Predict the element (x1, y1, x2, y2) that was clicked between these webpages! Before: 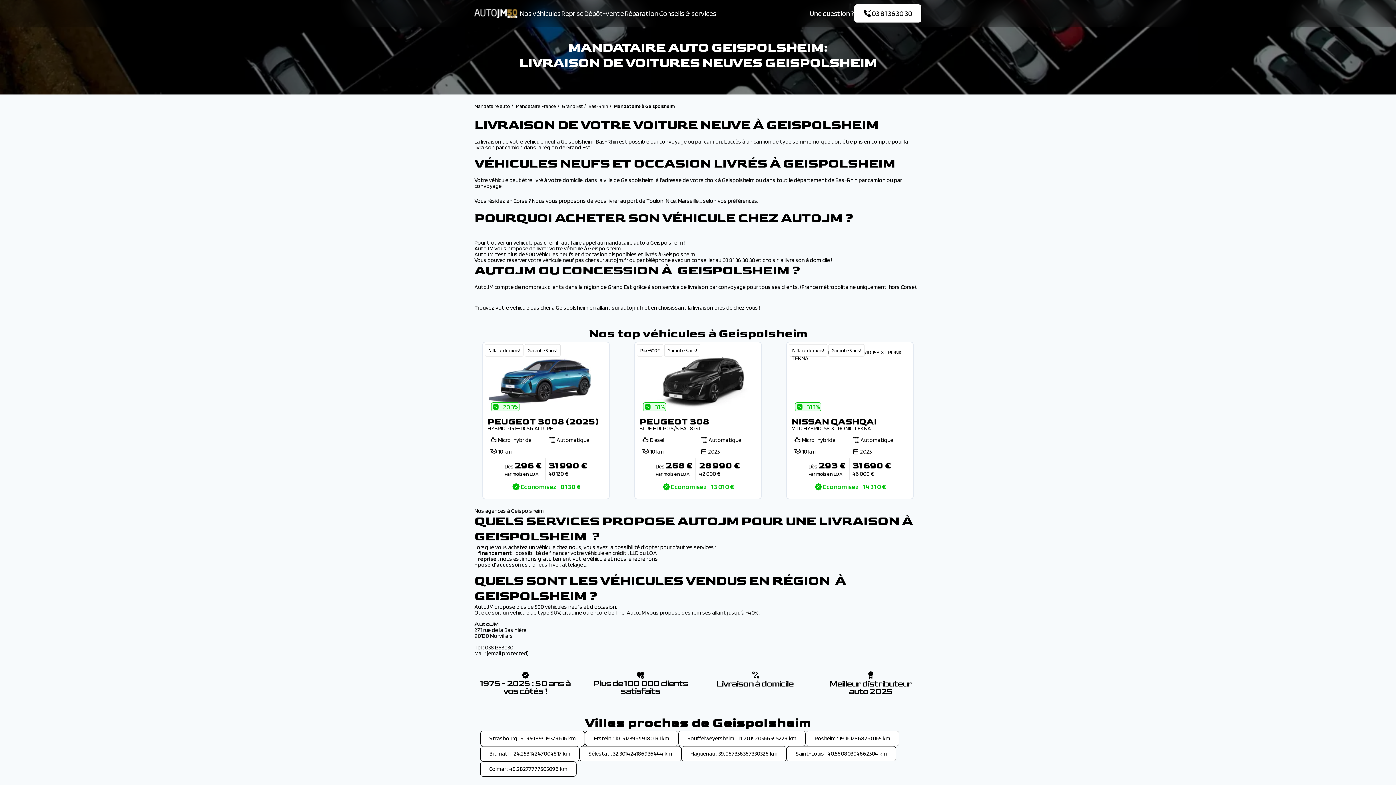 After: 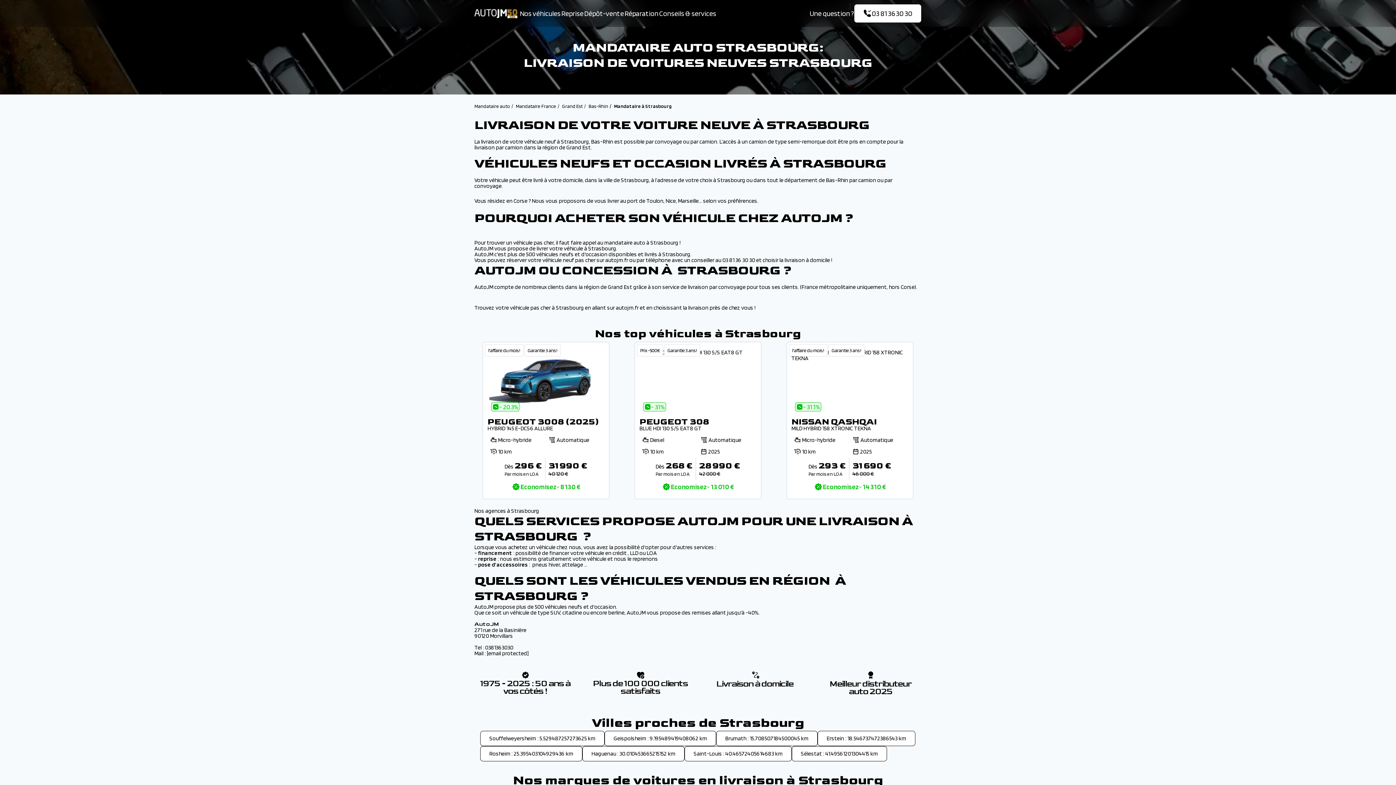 Action: label: Strasbourg : 9.195489419379616 km bbox: (480, 731, 585, 746)